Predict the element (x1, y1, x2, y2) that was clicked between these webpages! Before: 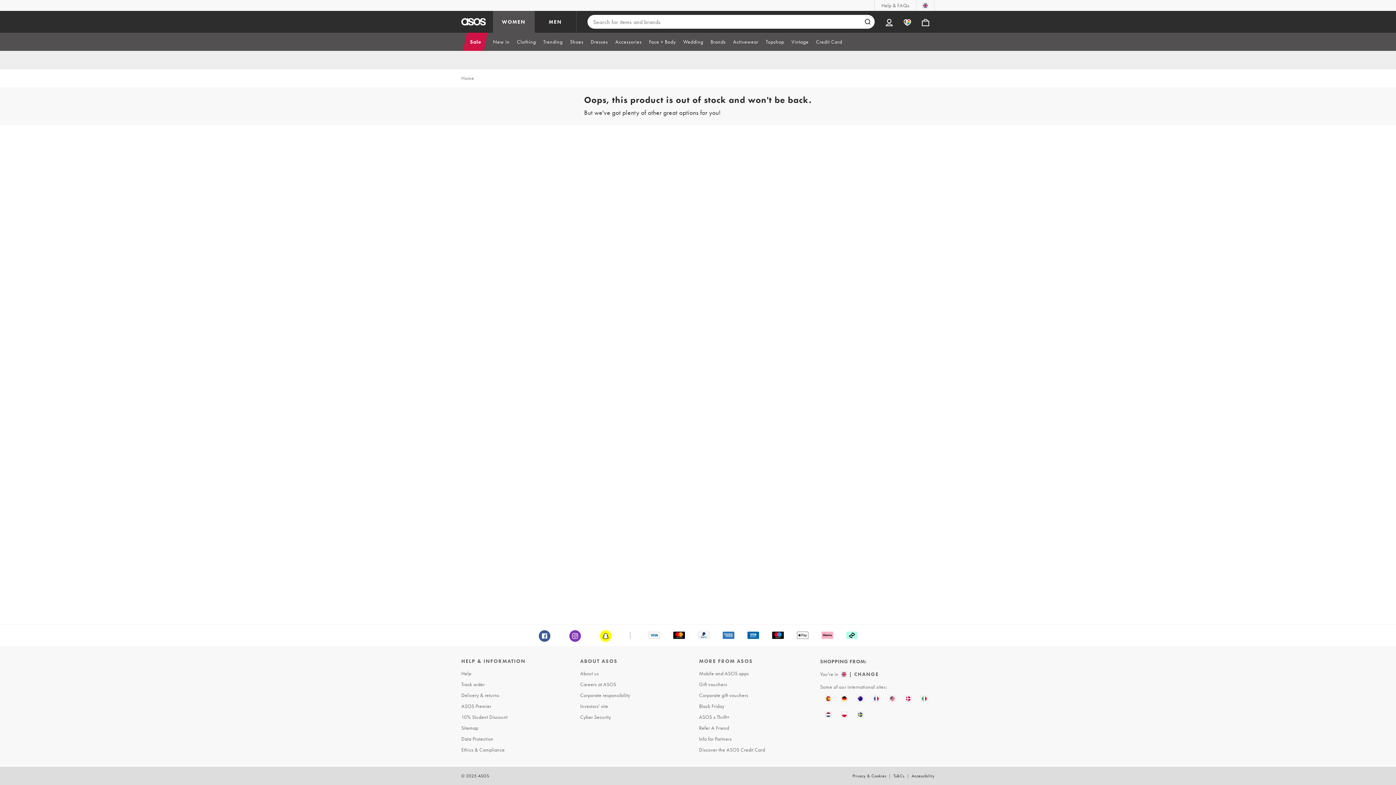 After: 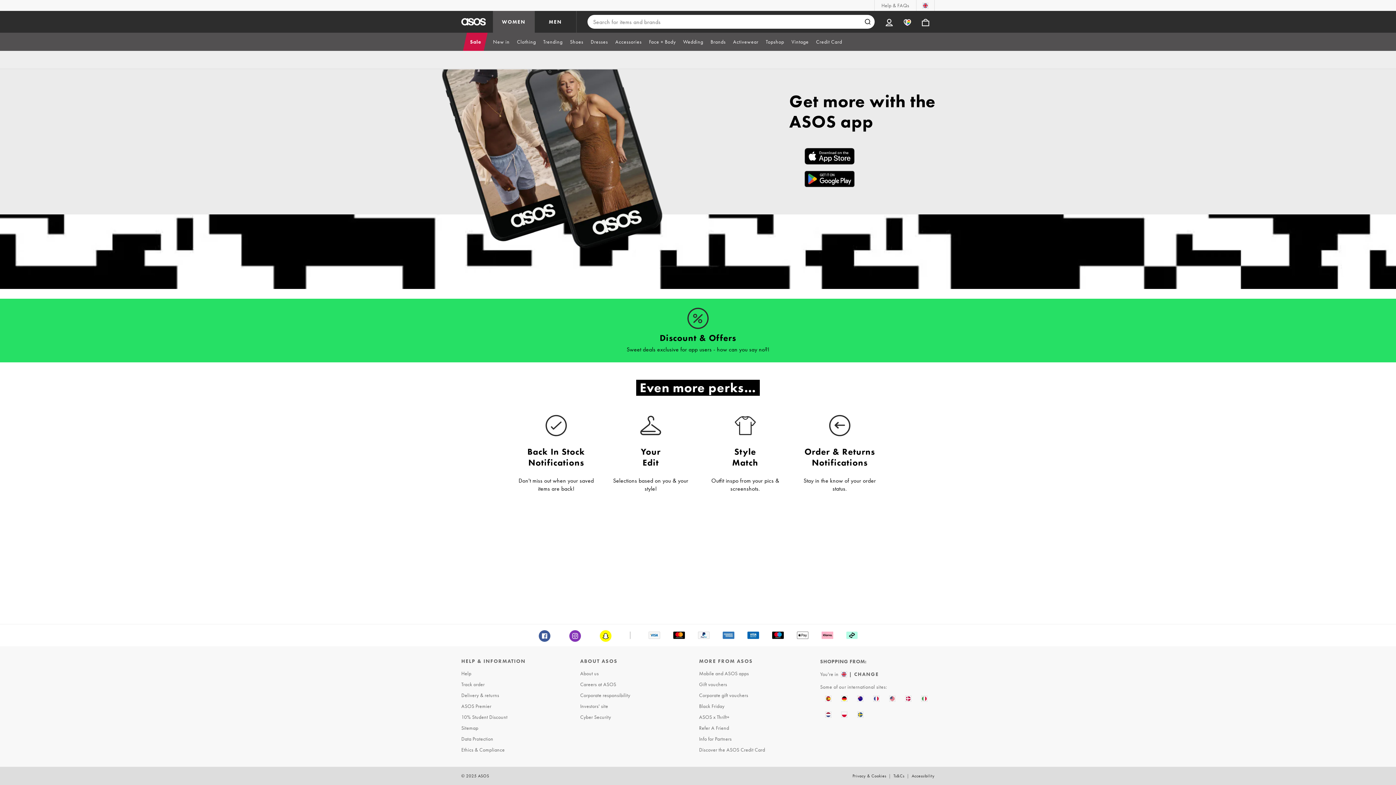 Action: label: Mobile and ASOS apps bbox: (697, 668, 814, 679)